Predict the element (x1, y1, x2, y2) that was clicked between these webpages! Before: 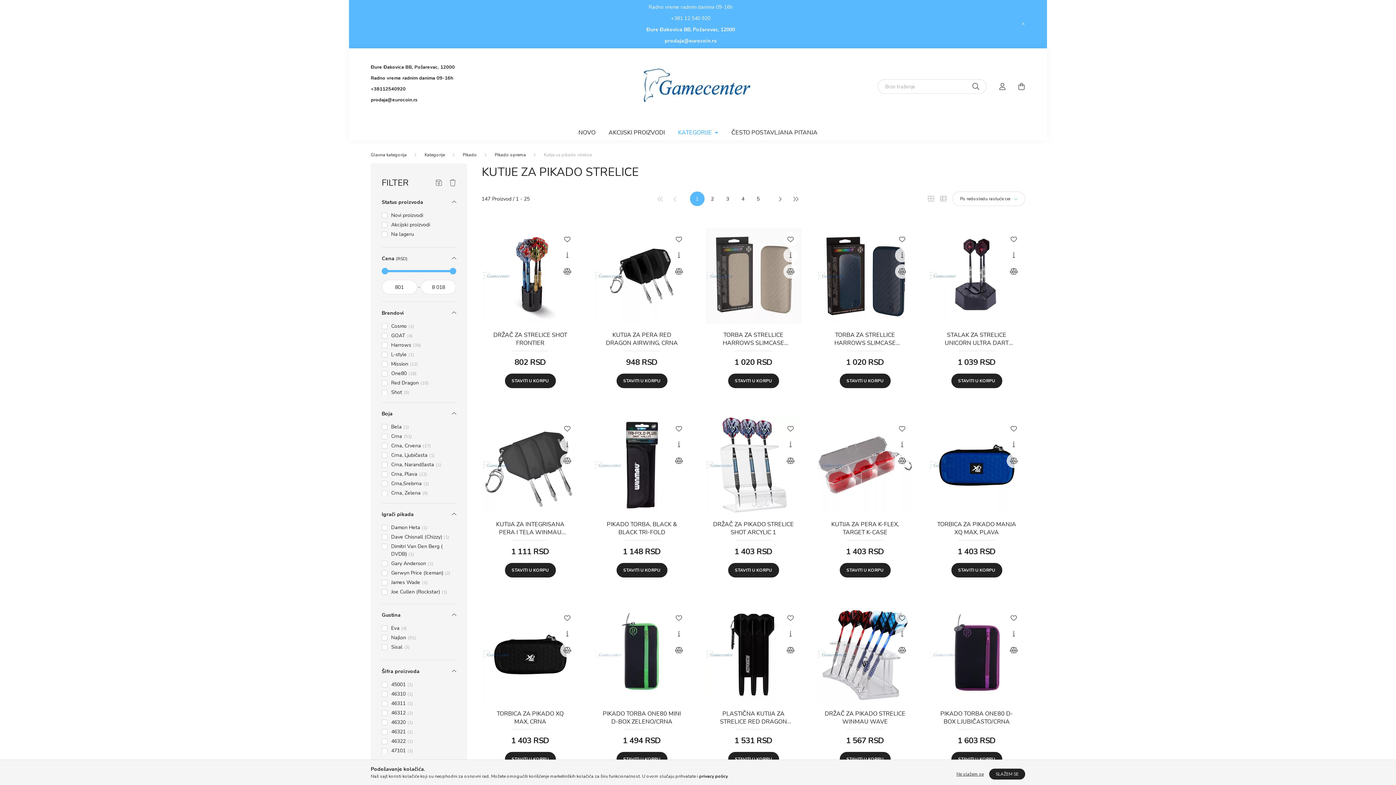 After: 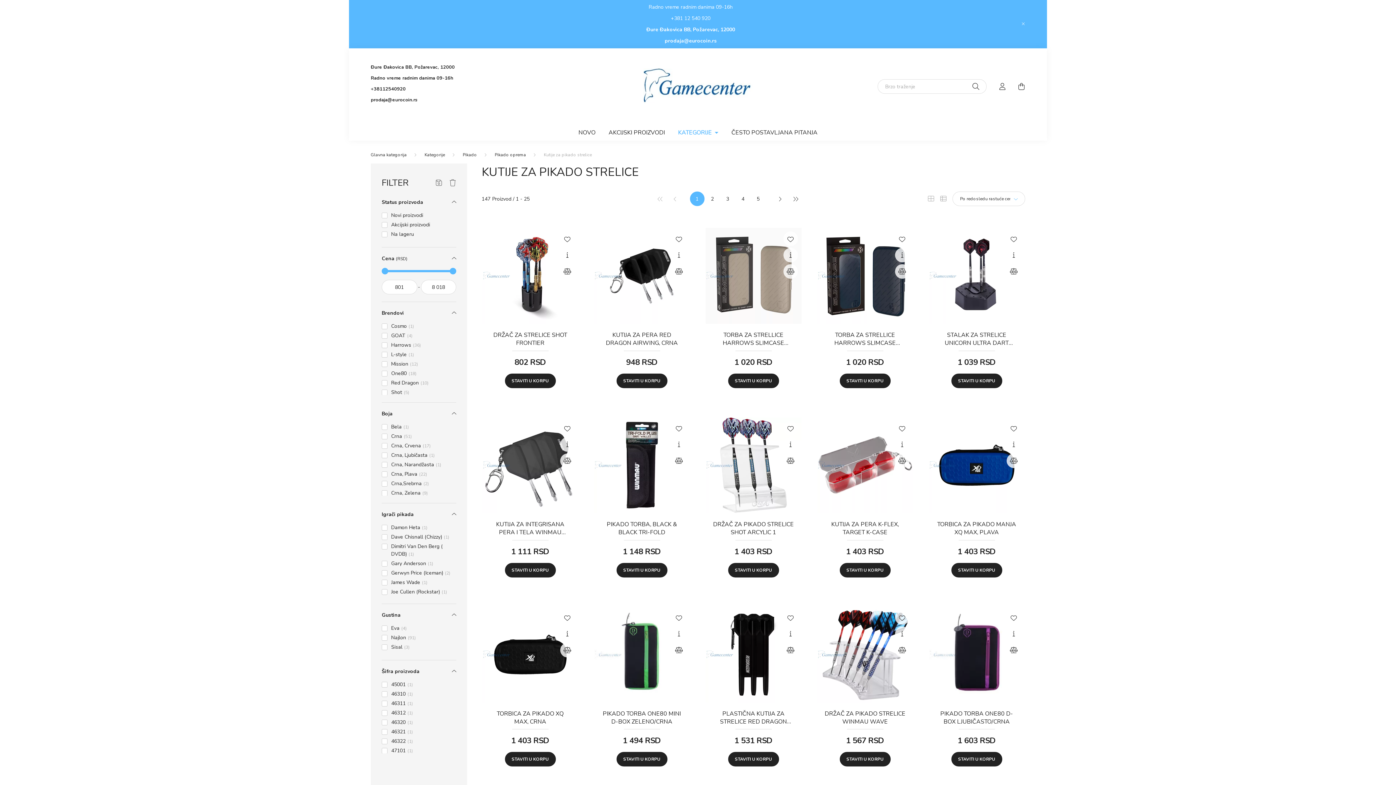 Action: bbox: (989, 769, 1025, 780) label: SLAŽEM SE